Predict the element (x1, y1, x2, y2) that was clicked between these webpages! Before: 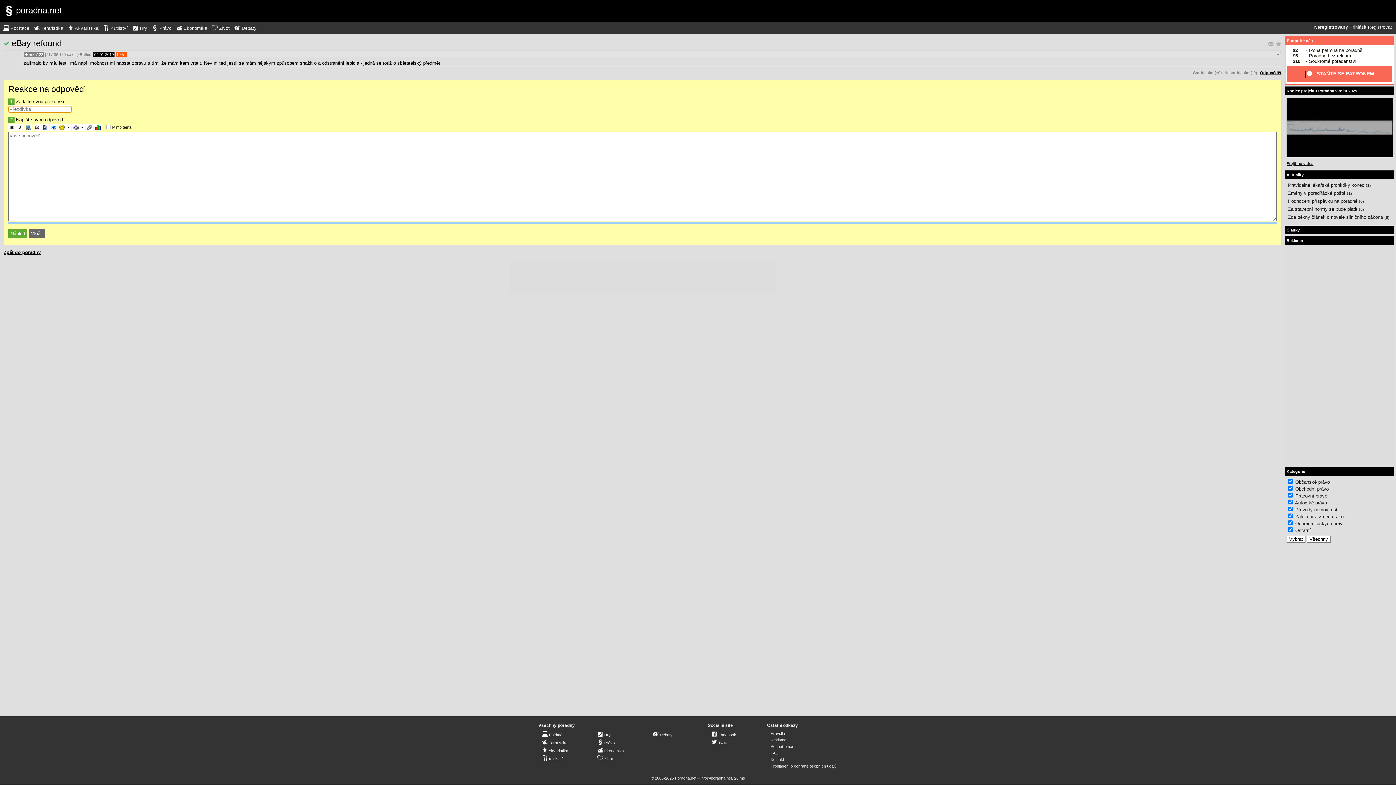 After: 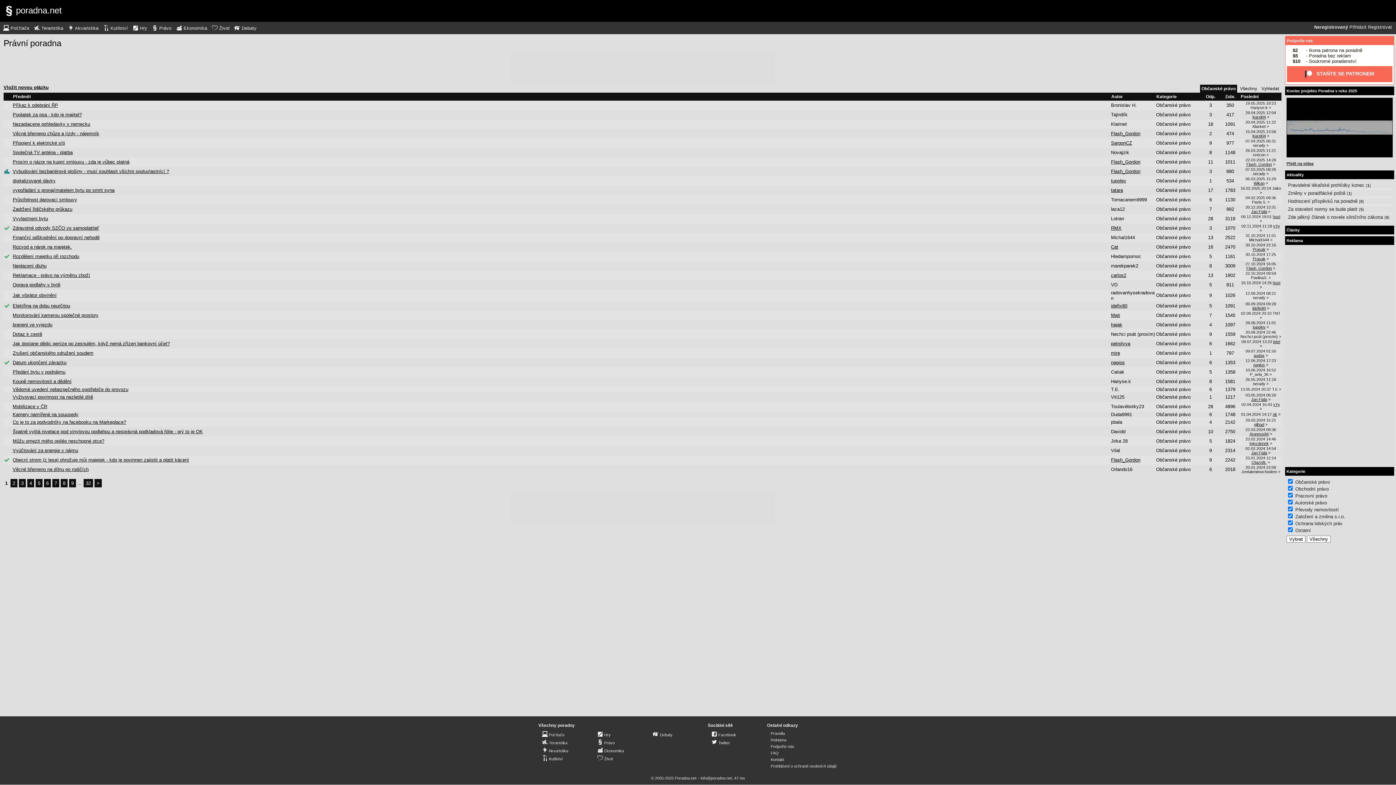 Action: label: Občanské právo bbox: (1295, 479, 1330, 485)